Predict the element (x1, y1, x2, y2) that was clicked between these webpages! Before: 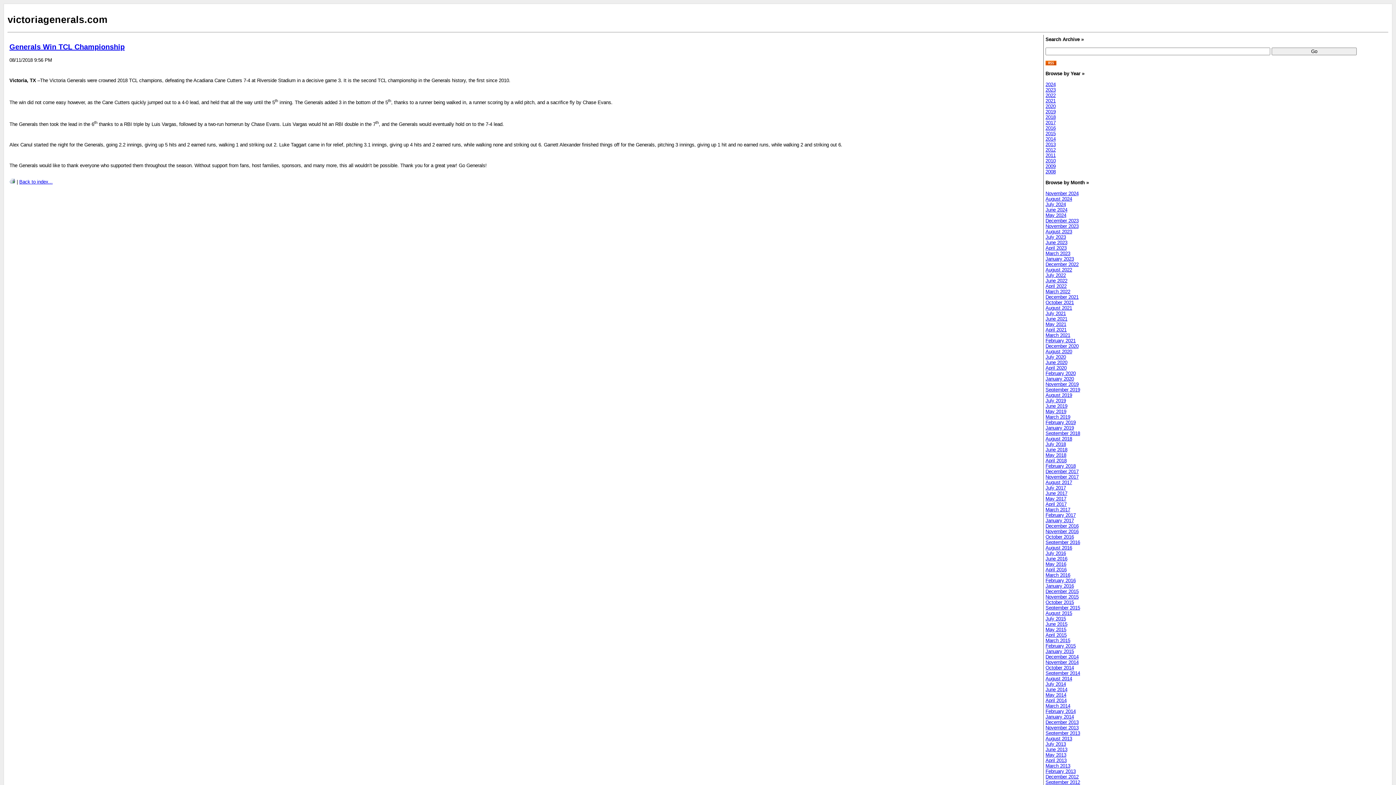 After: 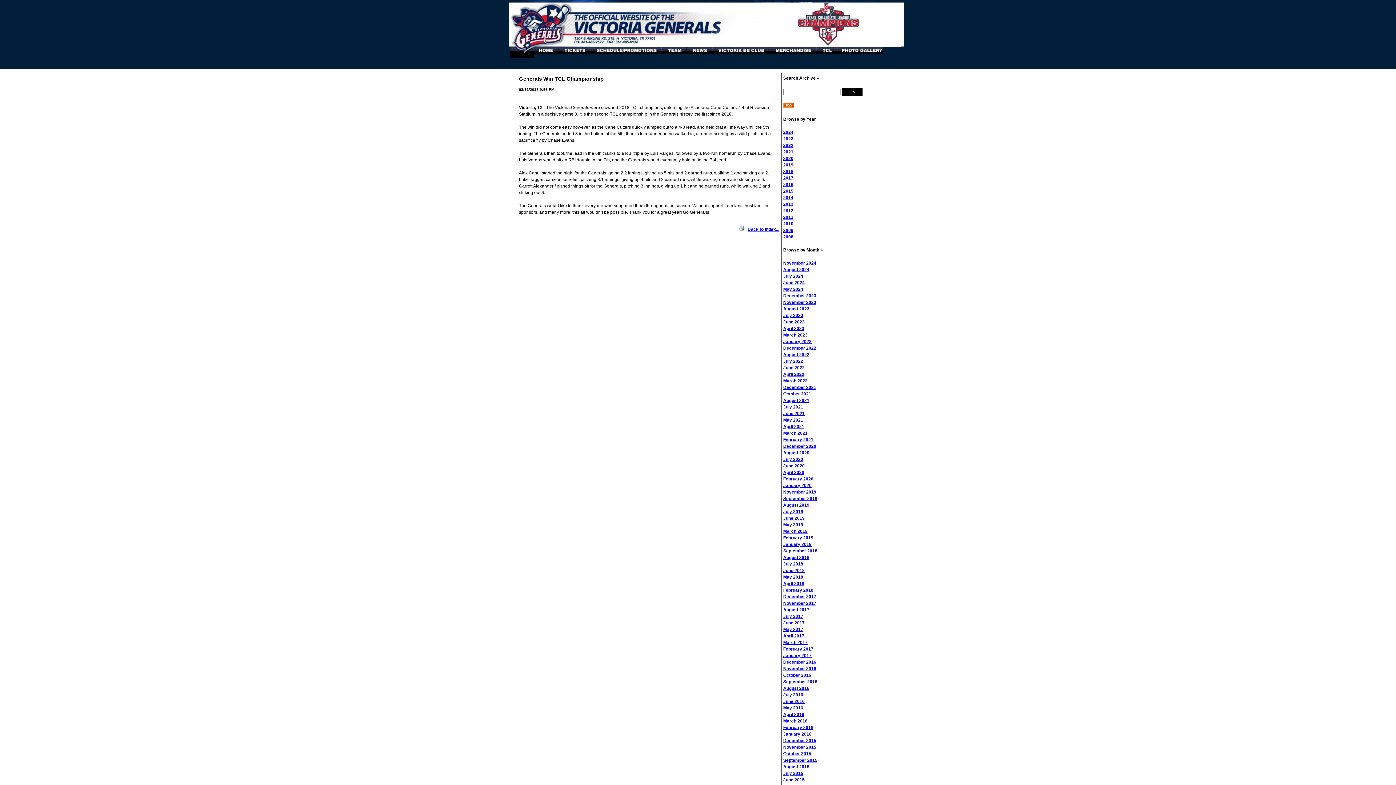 Action: bbox: (9, 42, 124, 50) label: Generals Win TCL Championship